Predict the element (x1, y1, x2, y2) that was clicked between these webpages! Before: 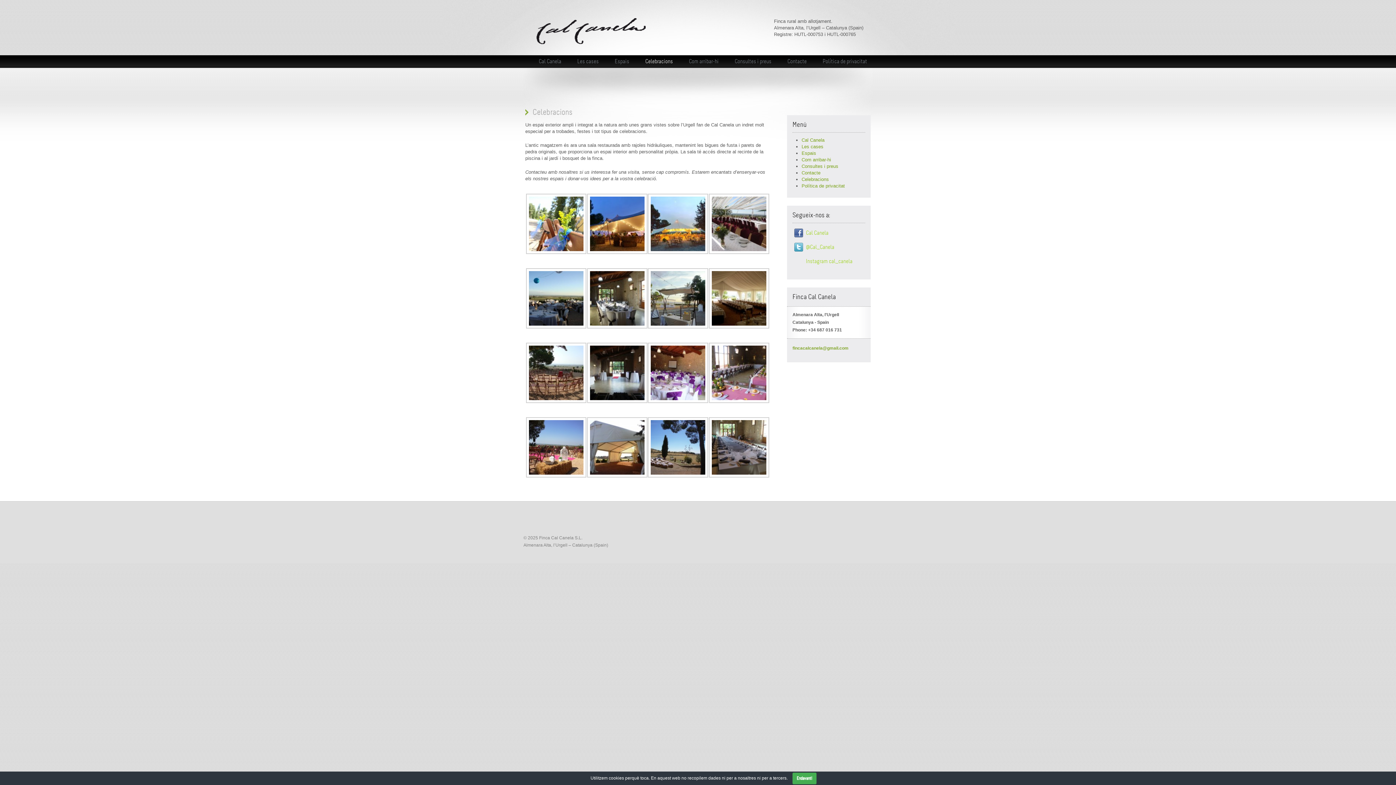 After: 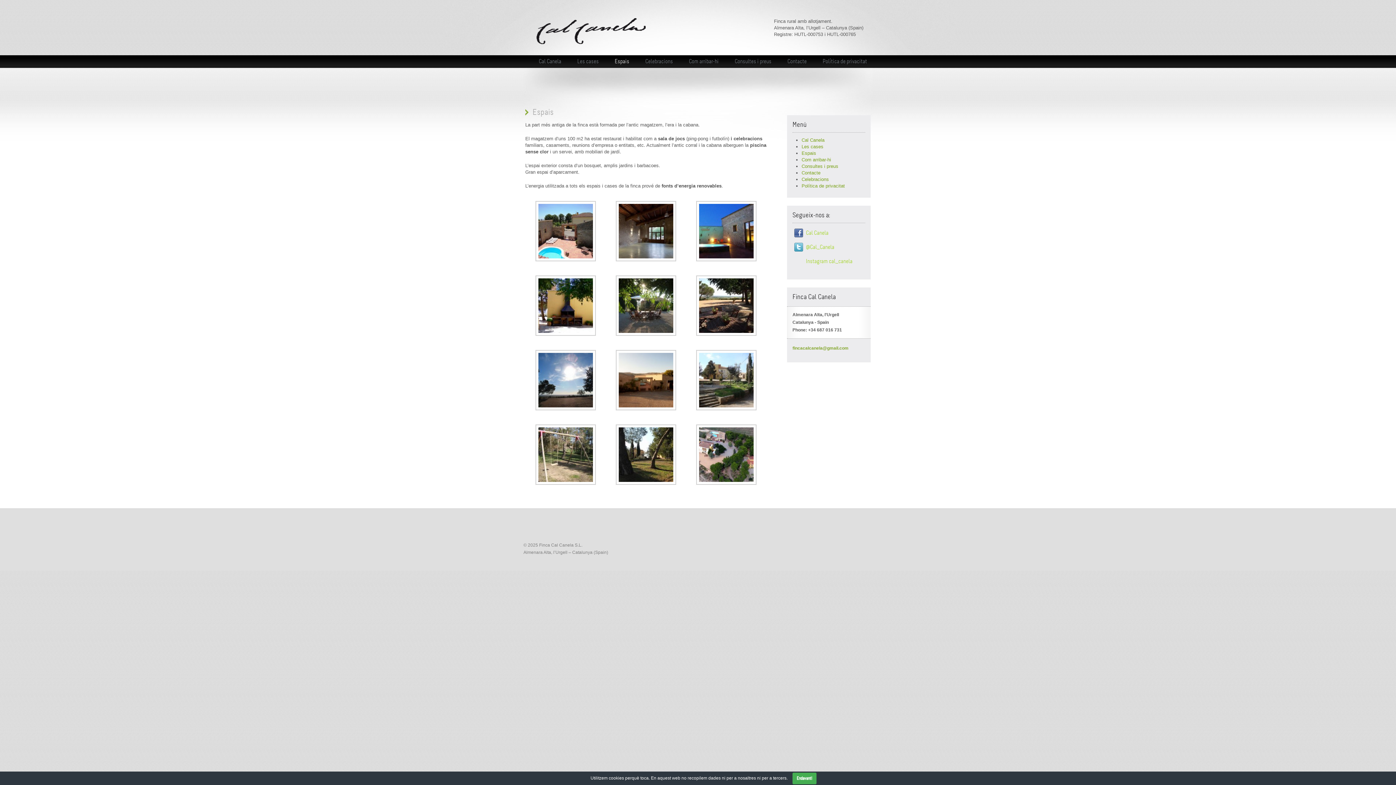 Action: label: Espais bbox: (614, 55, 630, 64)